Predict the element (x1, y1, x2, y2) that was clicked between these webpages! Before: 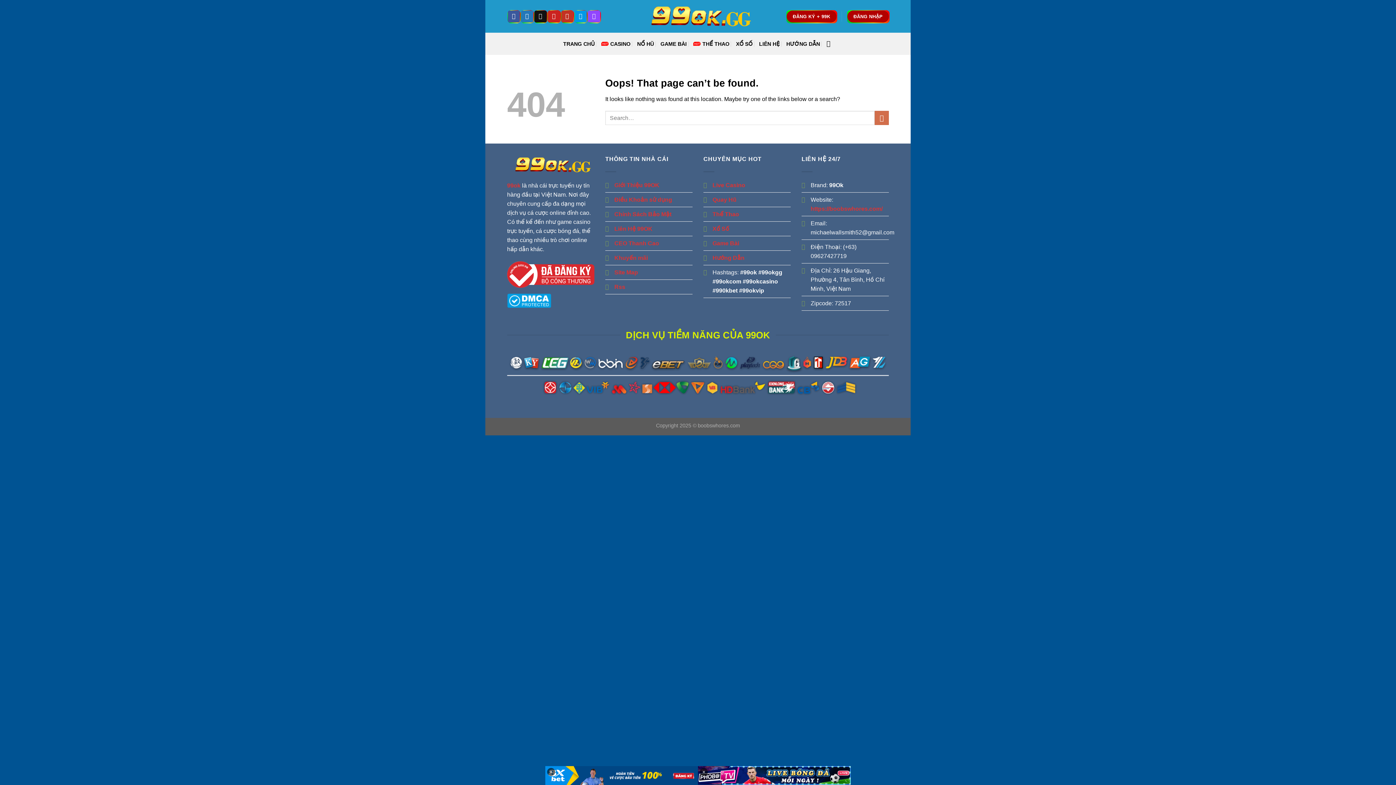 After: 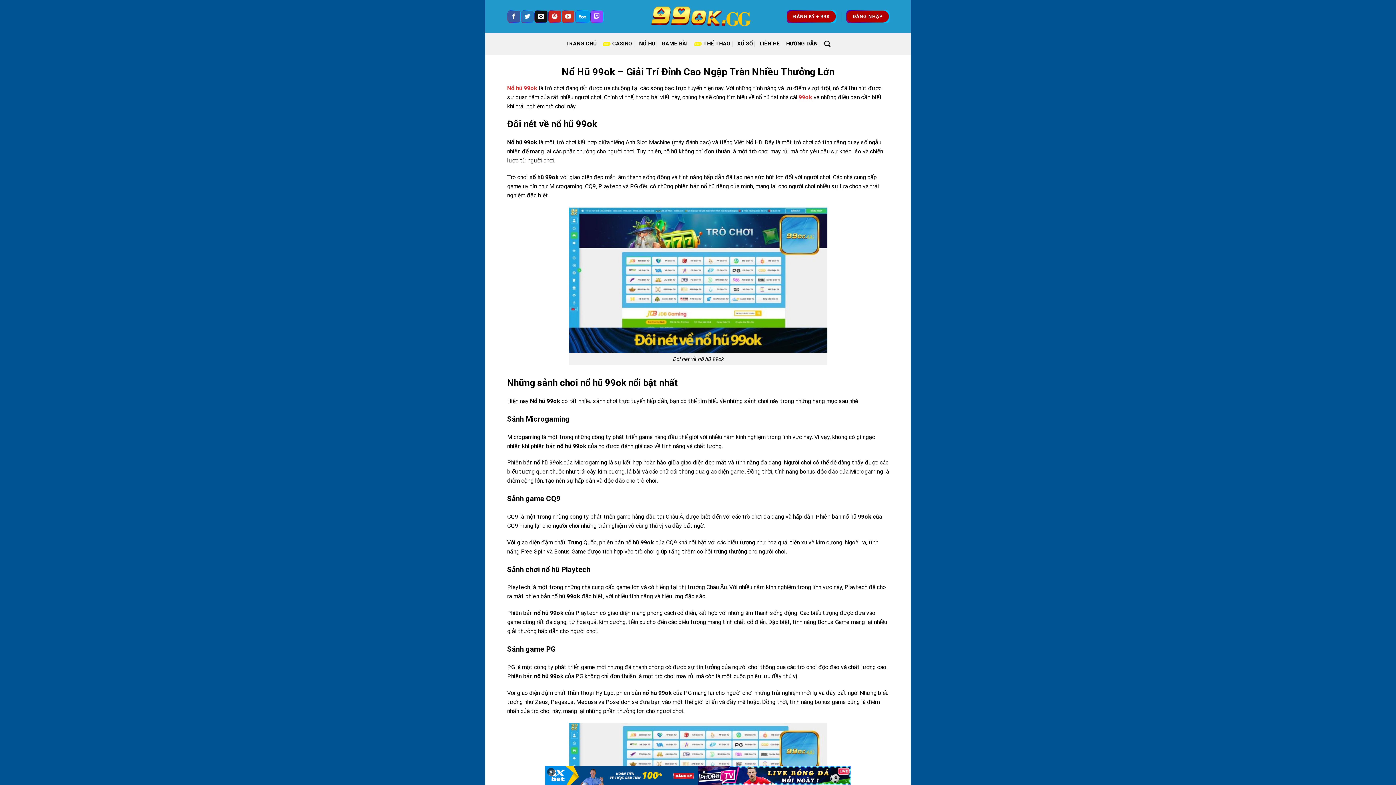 Action: label: Game Bài bbox: (712, 240, 739, 246)